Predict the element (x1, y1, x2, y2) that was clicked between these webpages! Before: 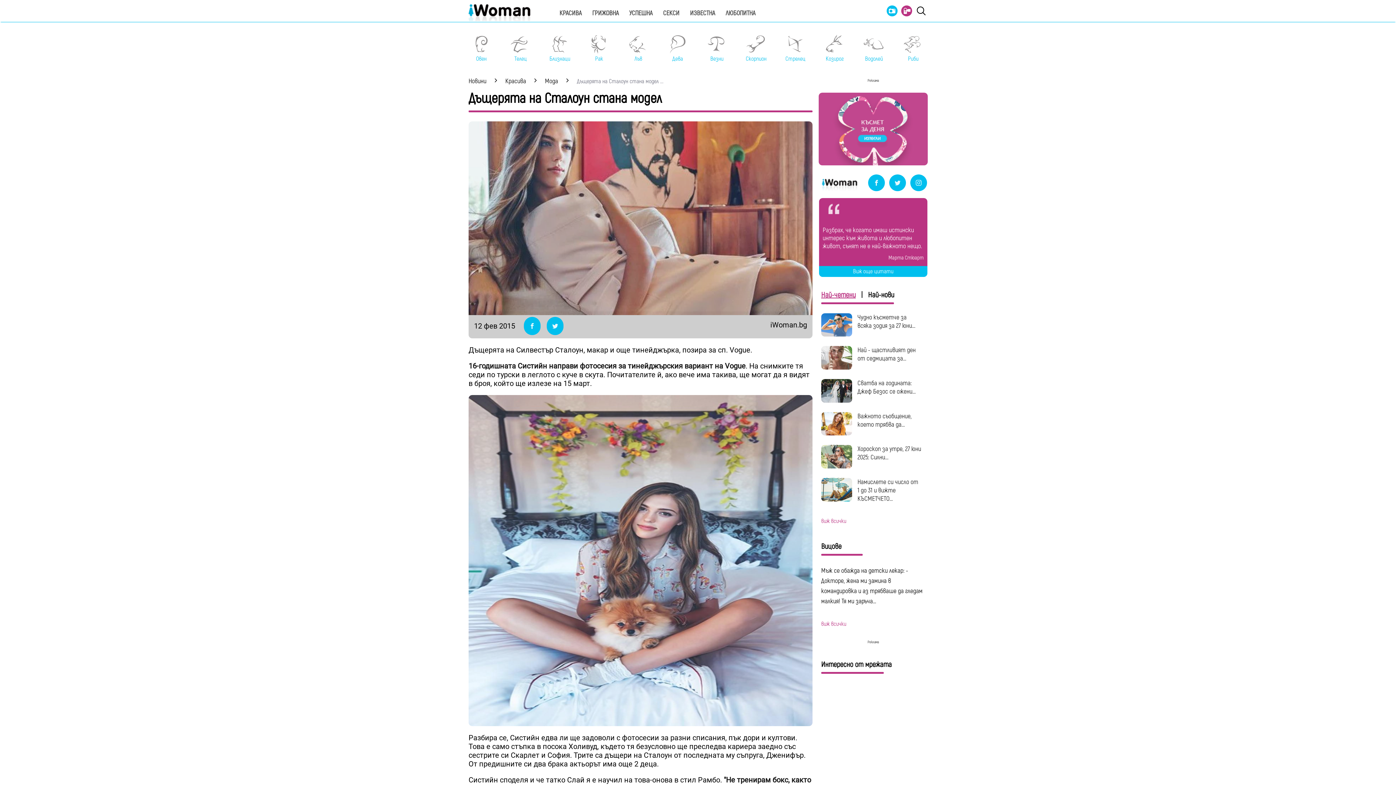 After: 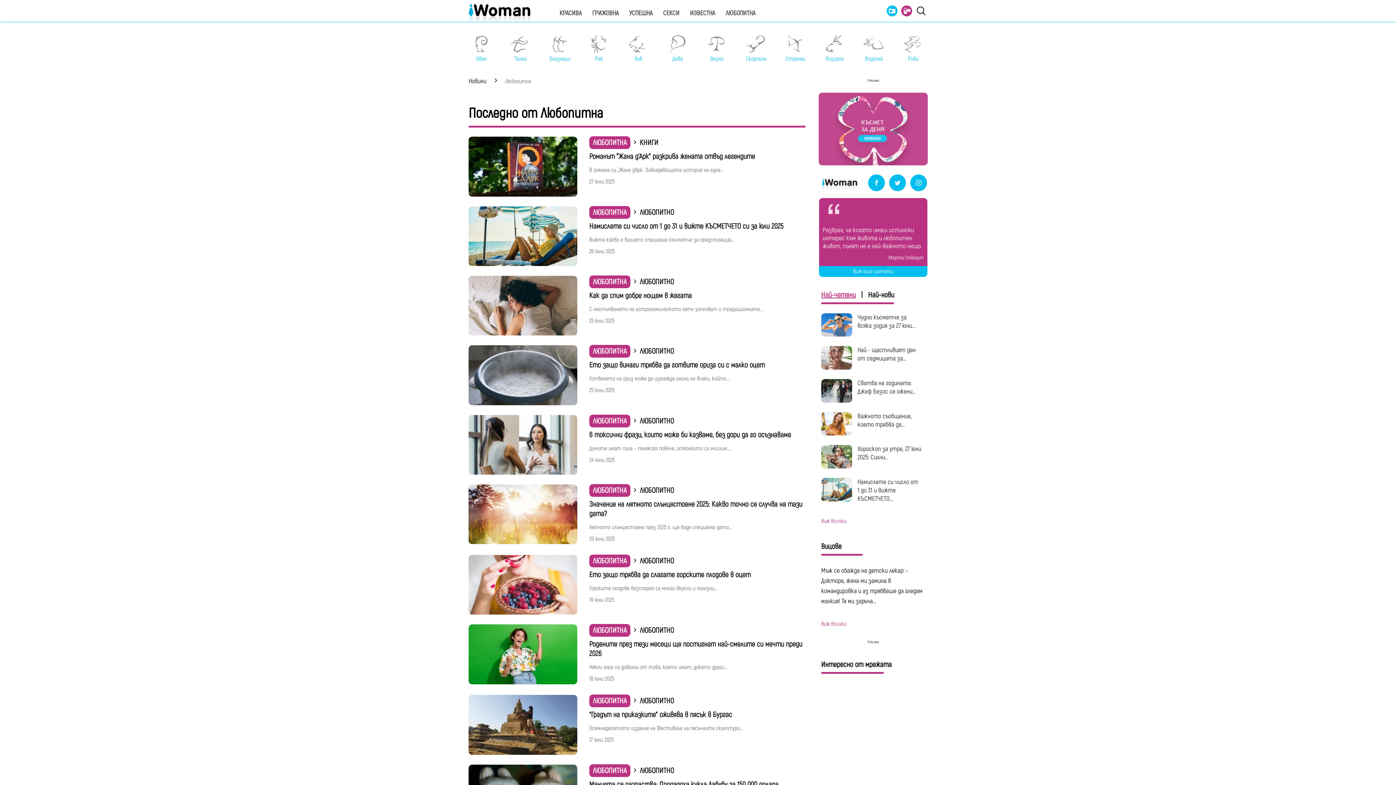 Action: bbox: (725, 9, 755, 21) label: ЛЮБОПИТНА